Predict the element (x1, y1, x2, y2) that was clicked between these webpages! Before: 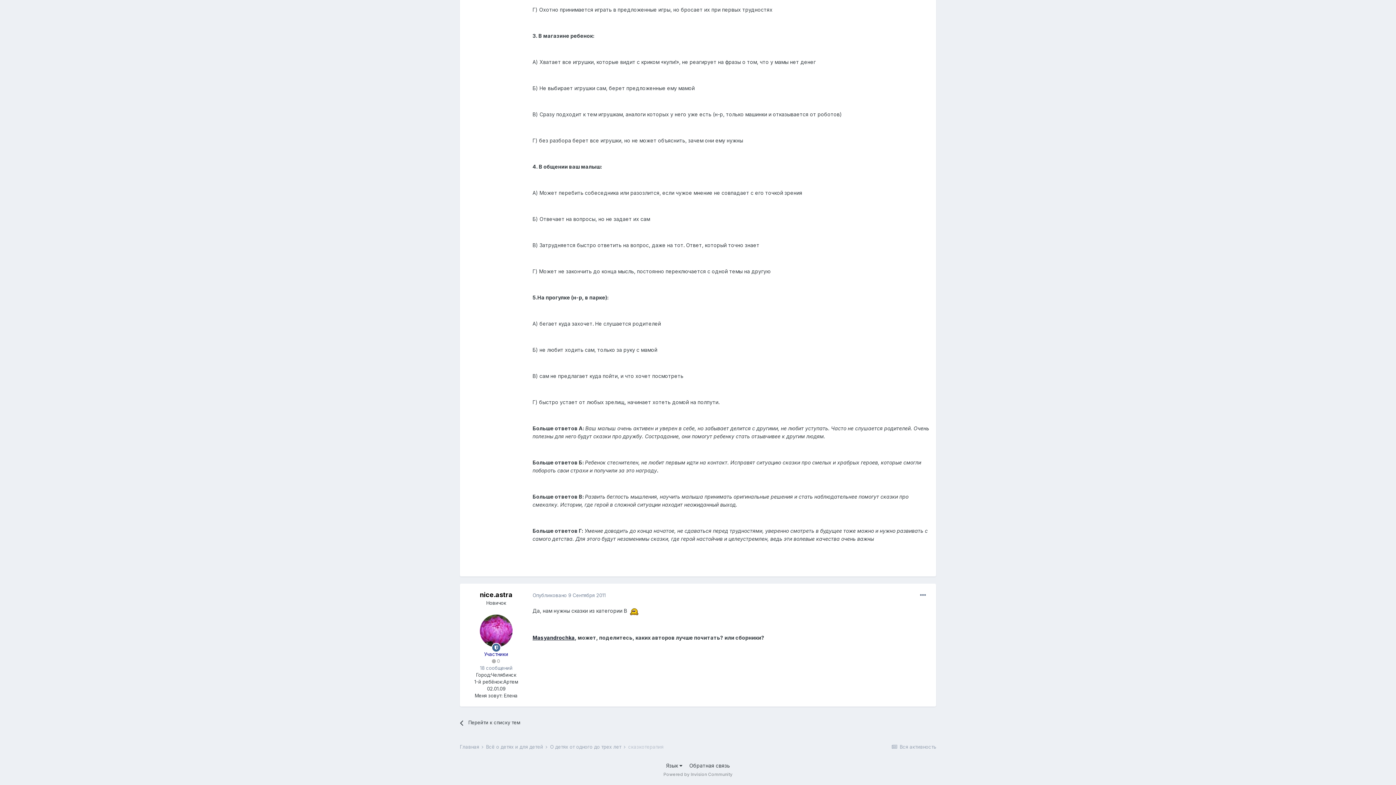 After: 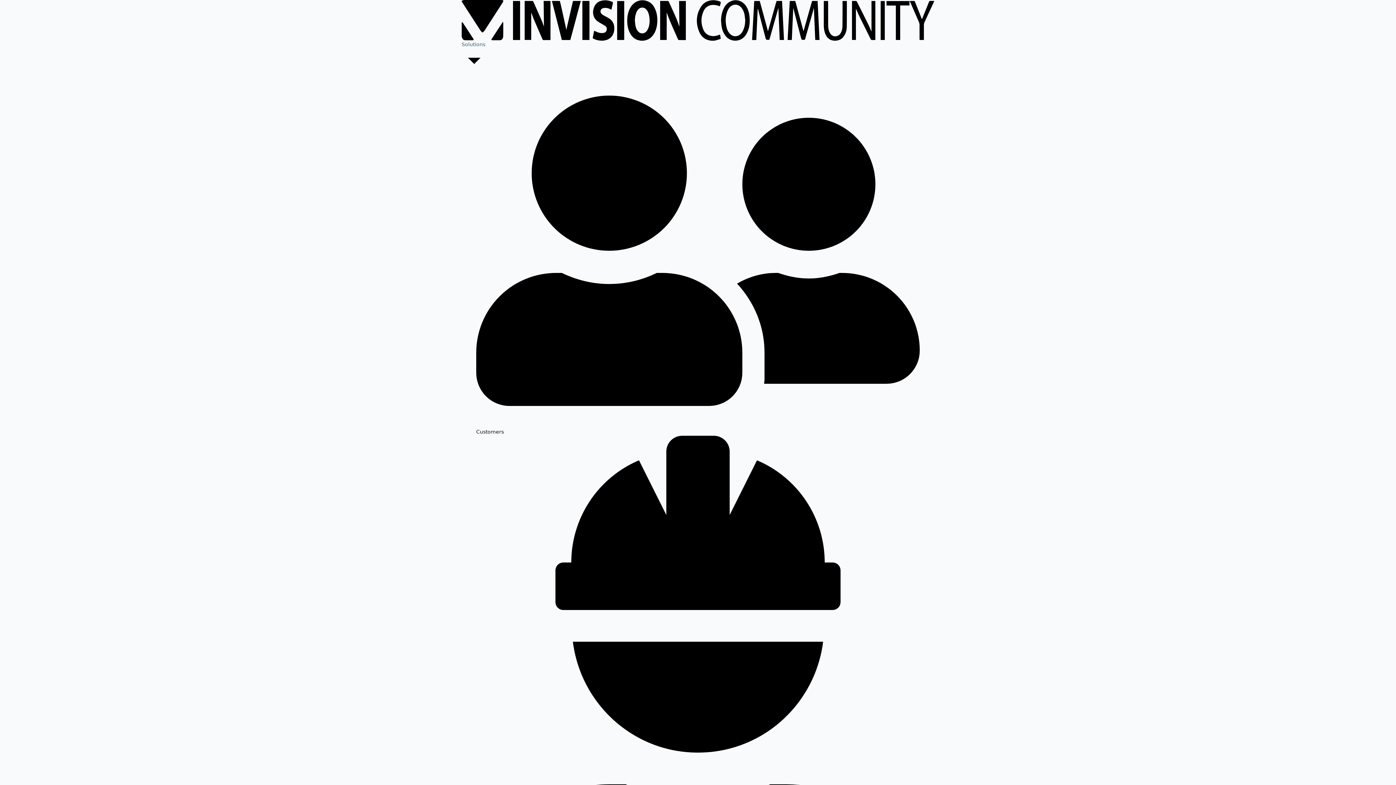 Action: bbox: (663, 772, 732, 777) label: Powered by Invision Community